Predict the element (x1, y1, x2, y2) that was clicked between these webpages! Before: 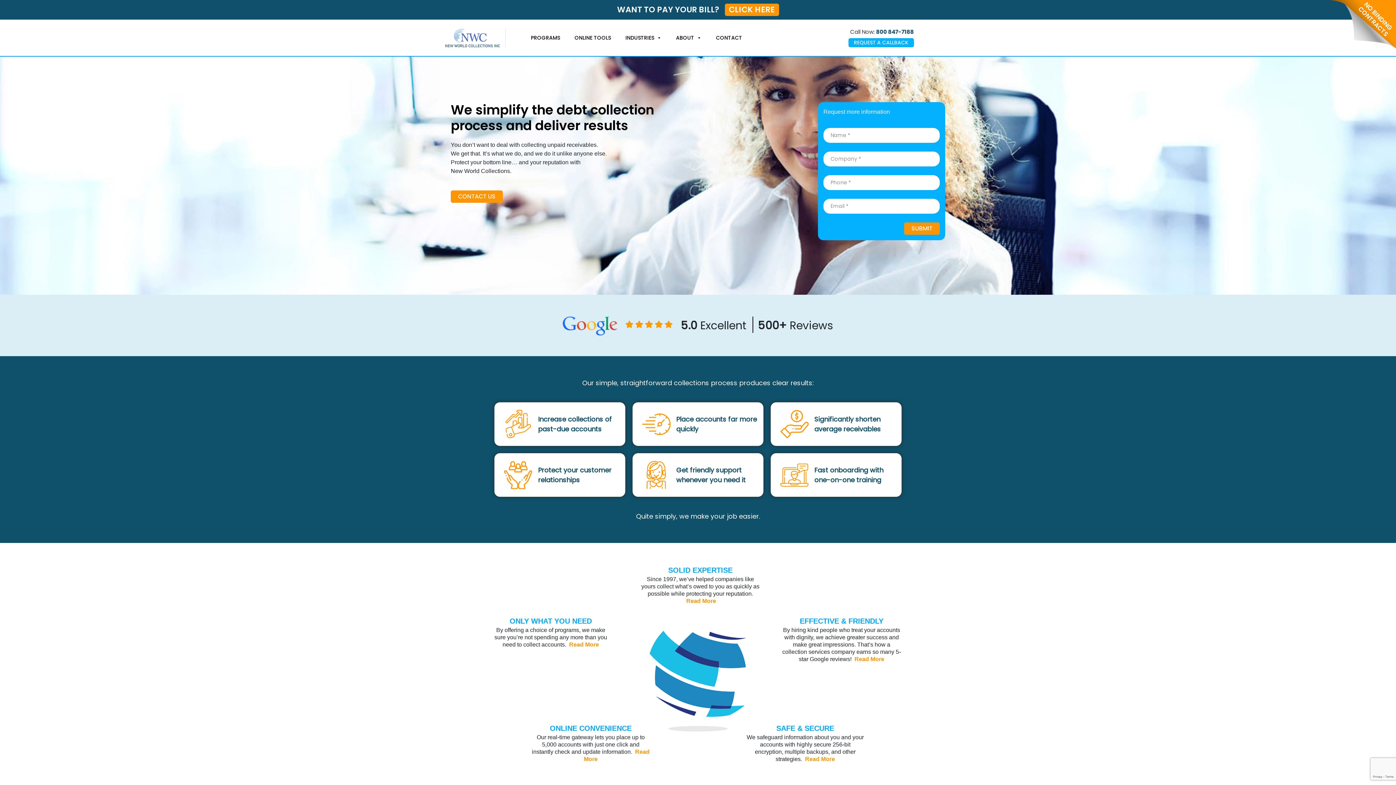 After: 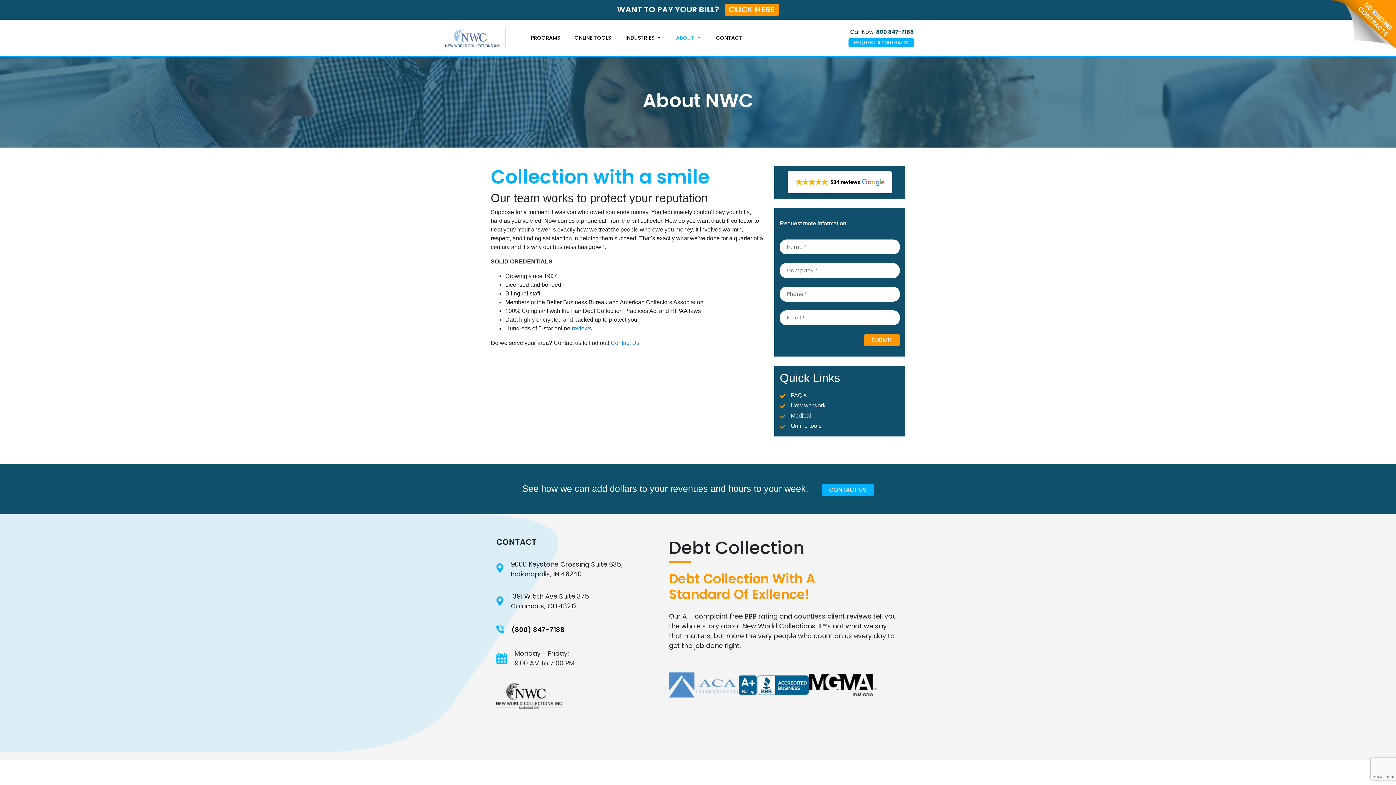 Action: label: Read More bbox: (686, 598, 716, 604)